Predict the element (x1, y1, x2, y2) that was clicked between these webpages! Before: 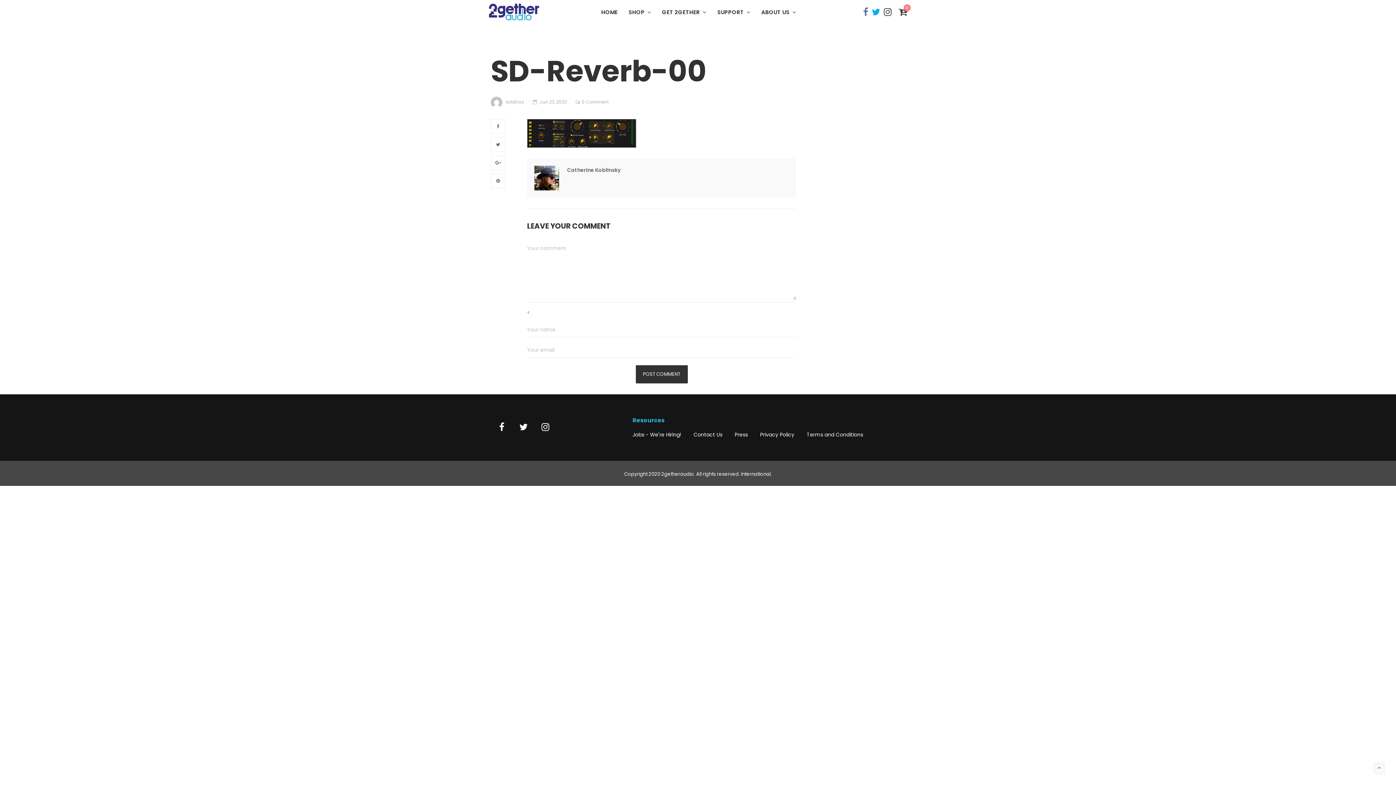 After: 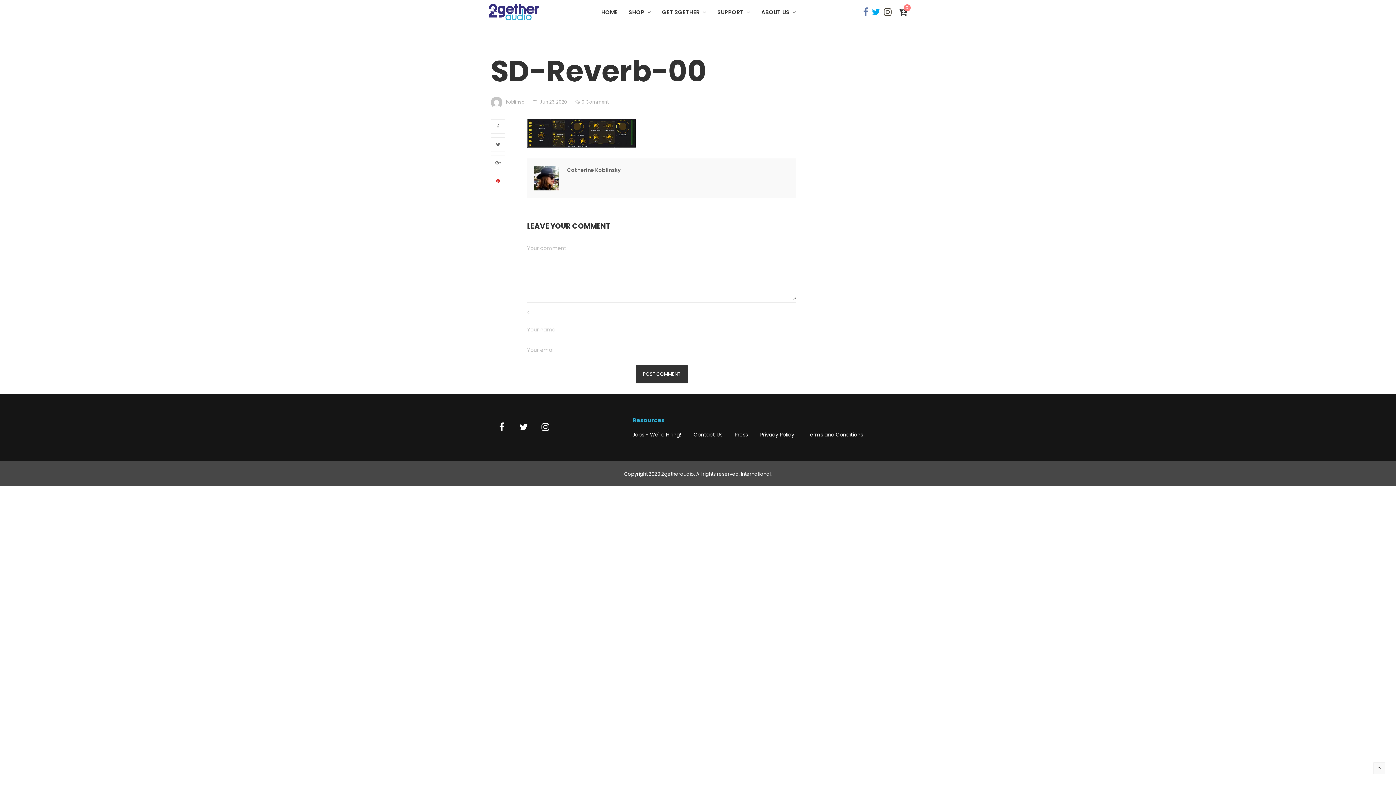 Action: bbox: (490, 173, 505, 188)